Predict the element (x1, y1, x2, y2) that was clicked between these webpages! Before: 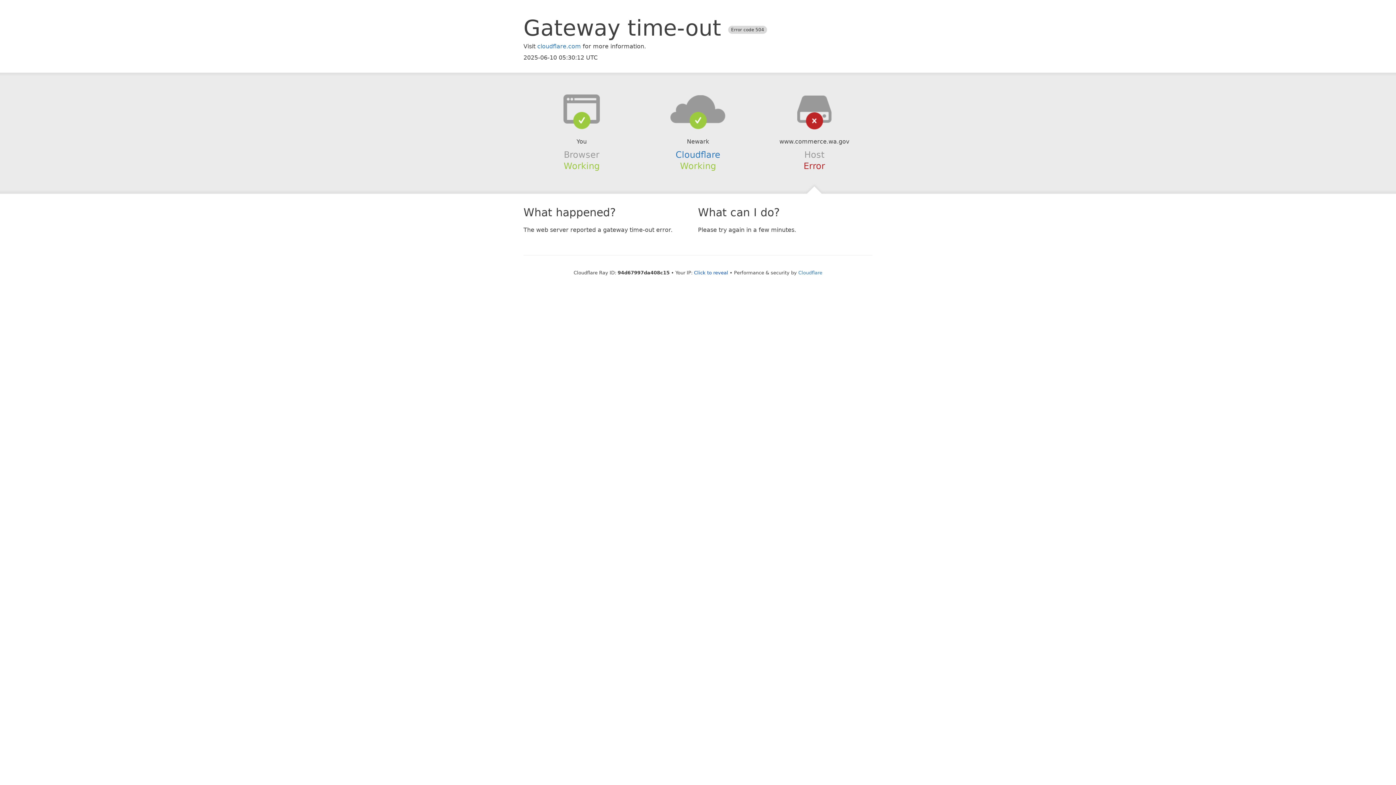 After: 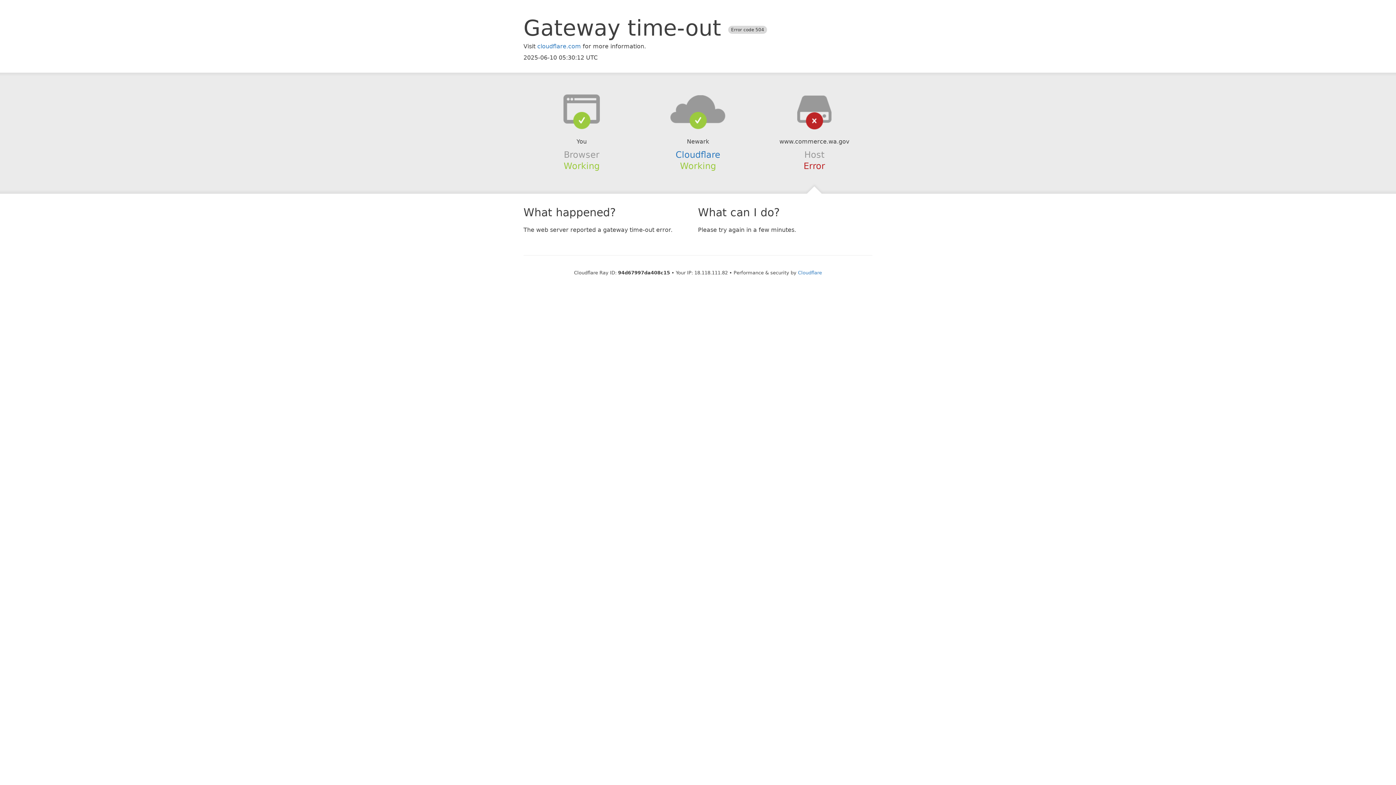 Action: label: Click to reveal bbox: (694, 270, 728, 275)